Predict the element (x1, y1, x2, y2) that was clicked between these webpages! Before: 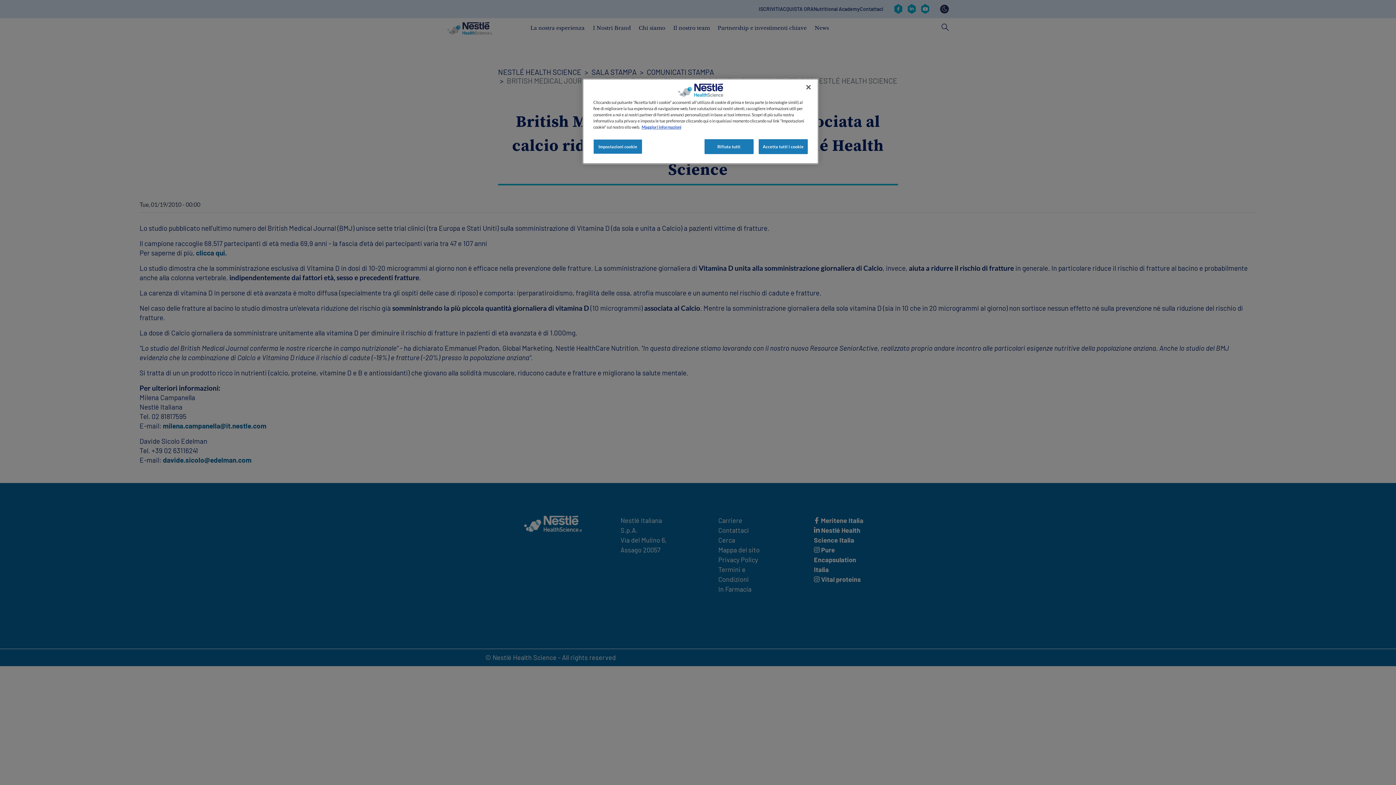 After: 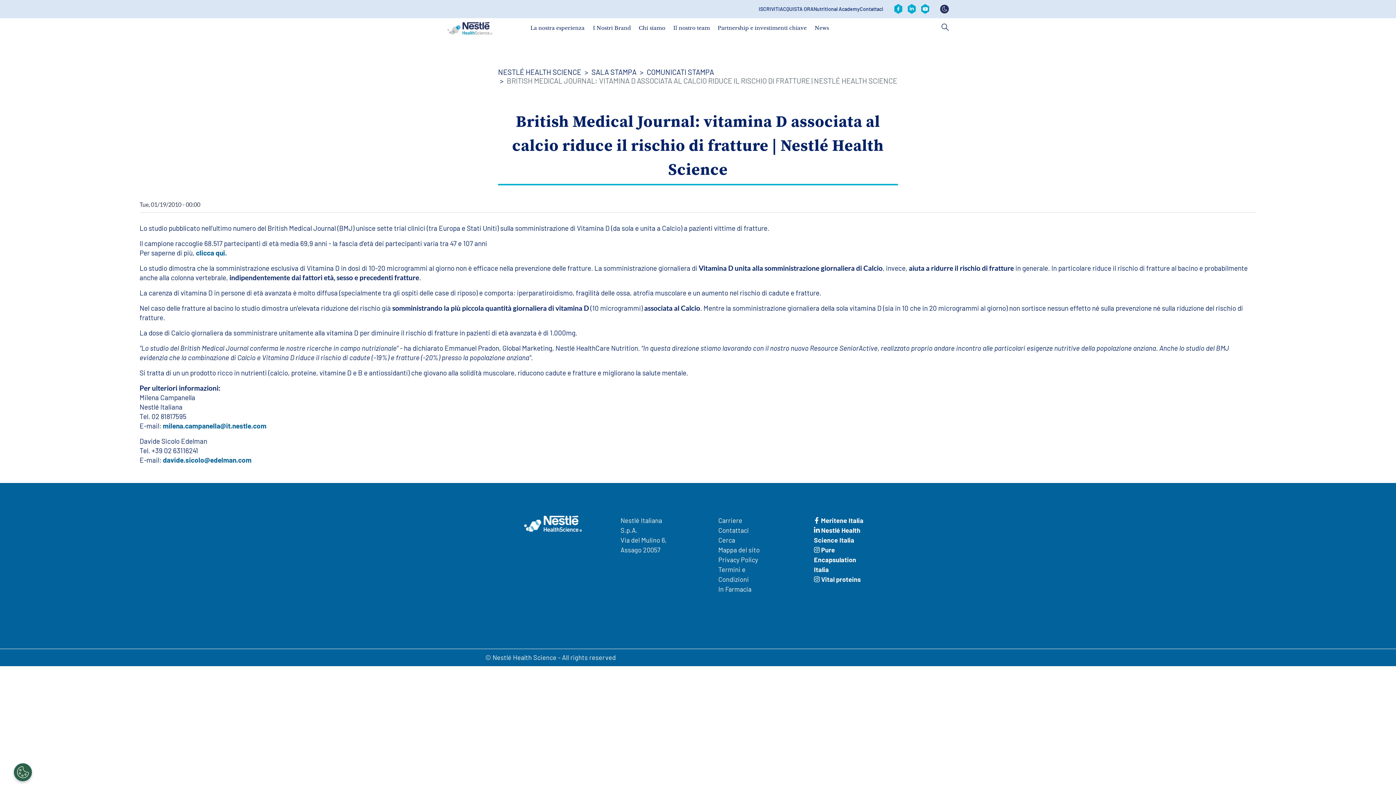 Action: bbox: (704, 139, 753, 154) label: Rifiuta tutti